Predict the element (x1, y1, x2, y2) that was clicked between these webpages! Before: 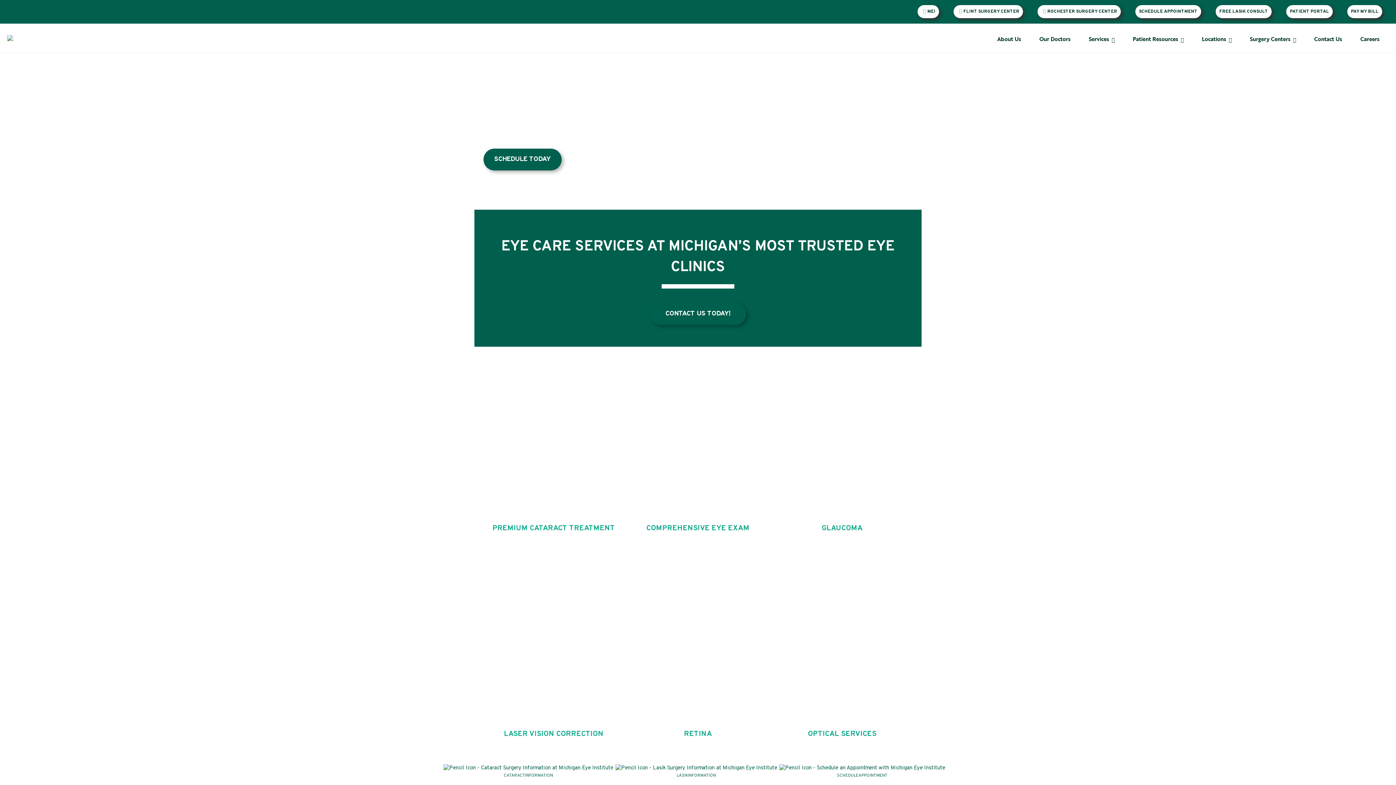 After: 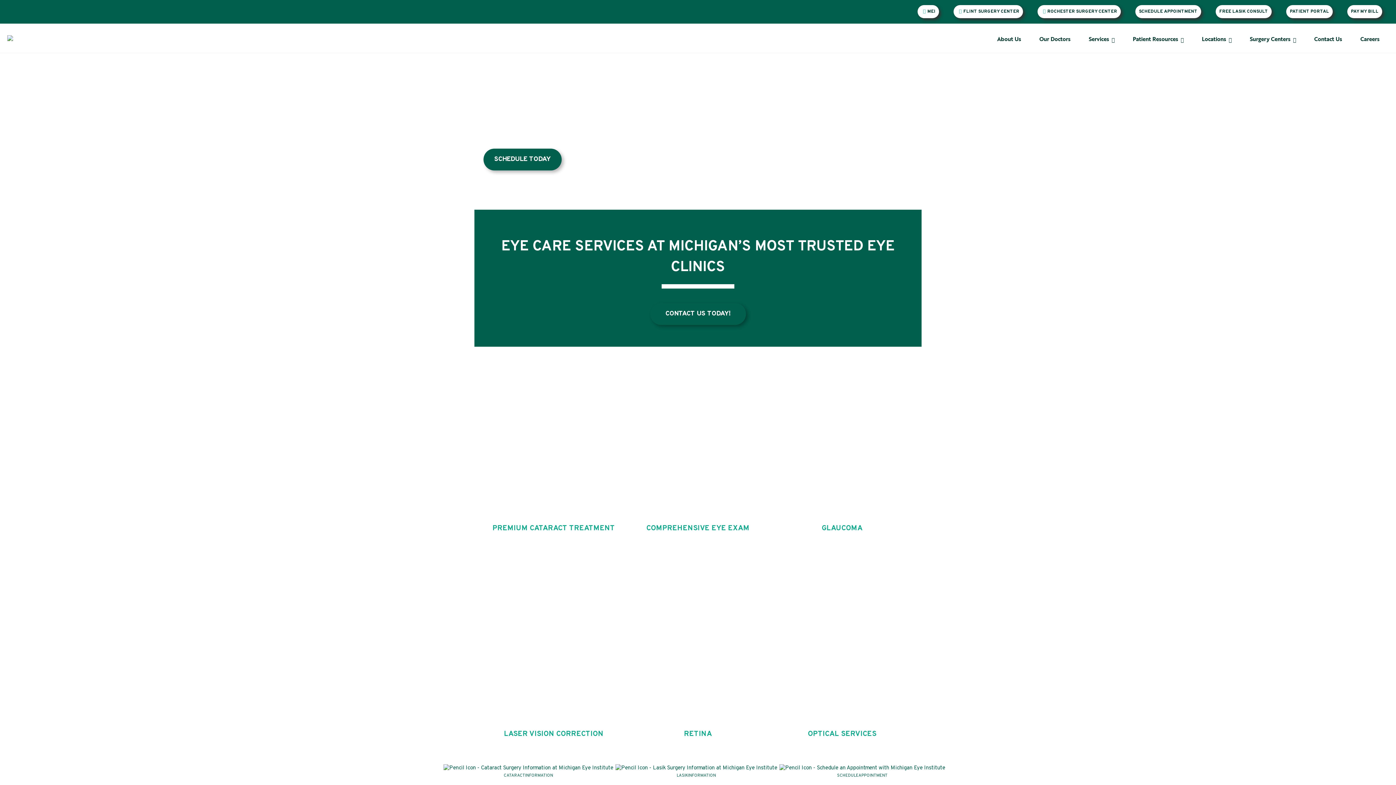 Action: label: MEI bbox: (917, 5, 939, 18)